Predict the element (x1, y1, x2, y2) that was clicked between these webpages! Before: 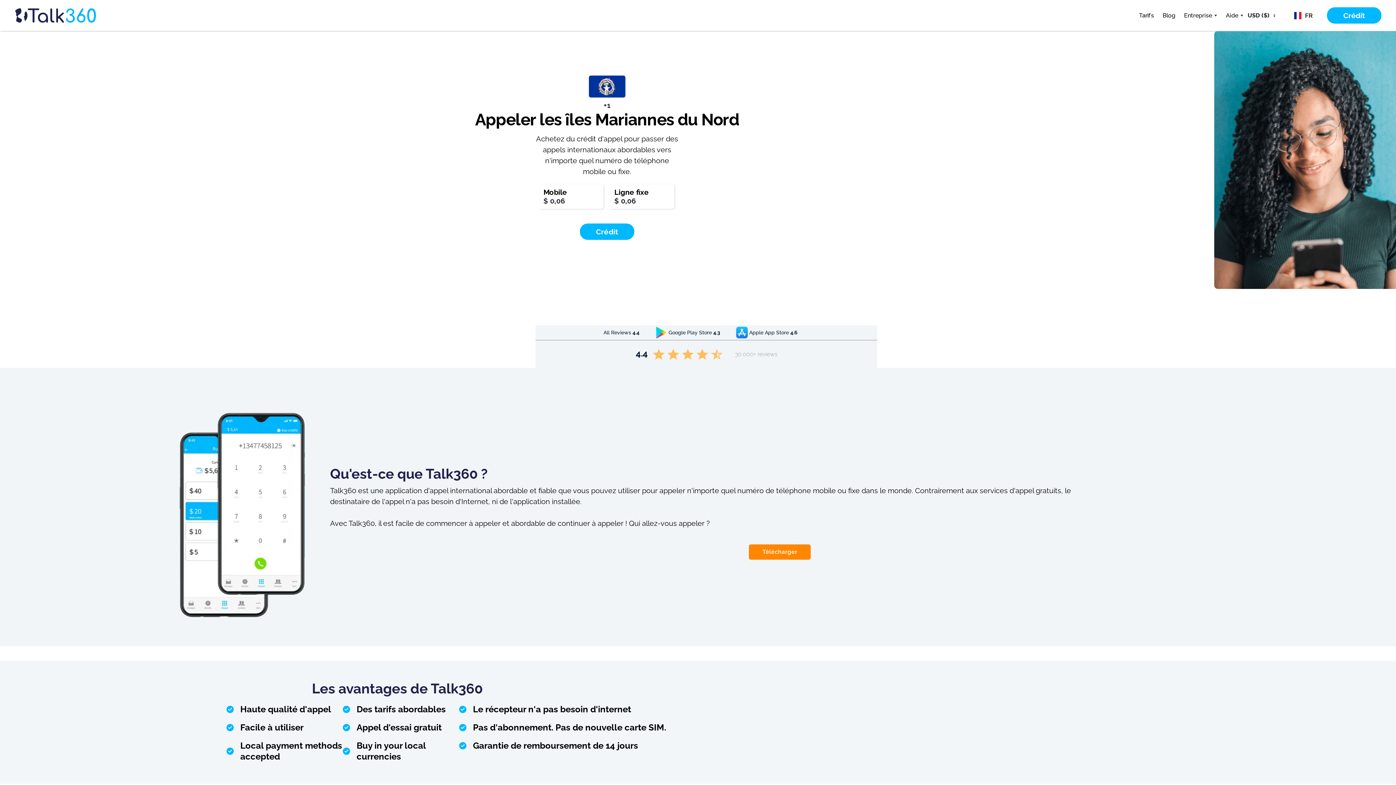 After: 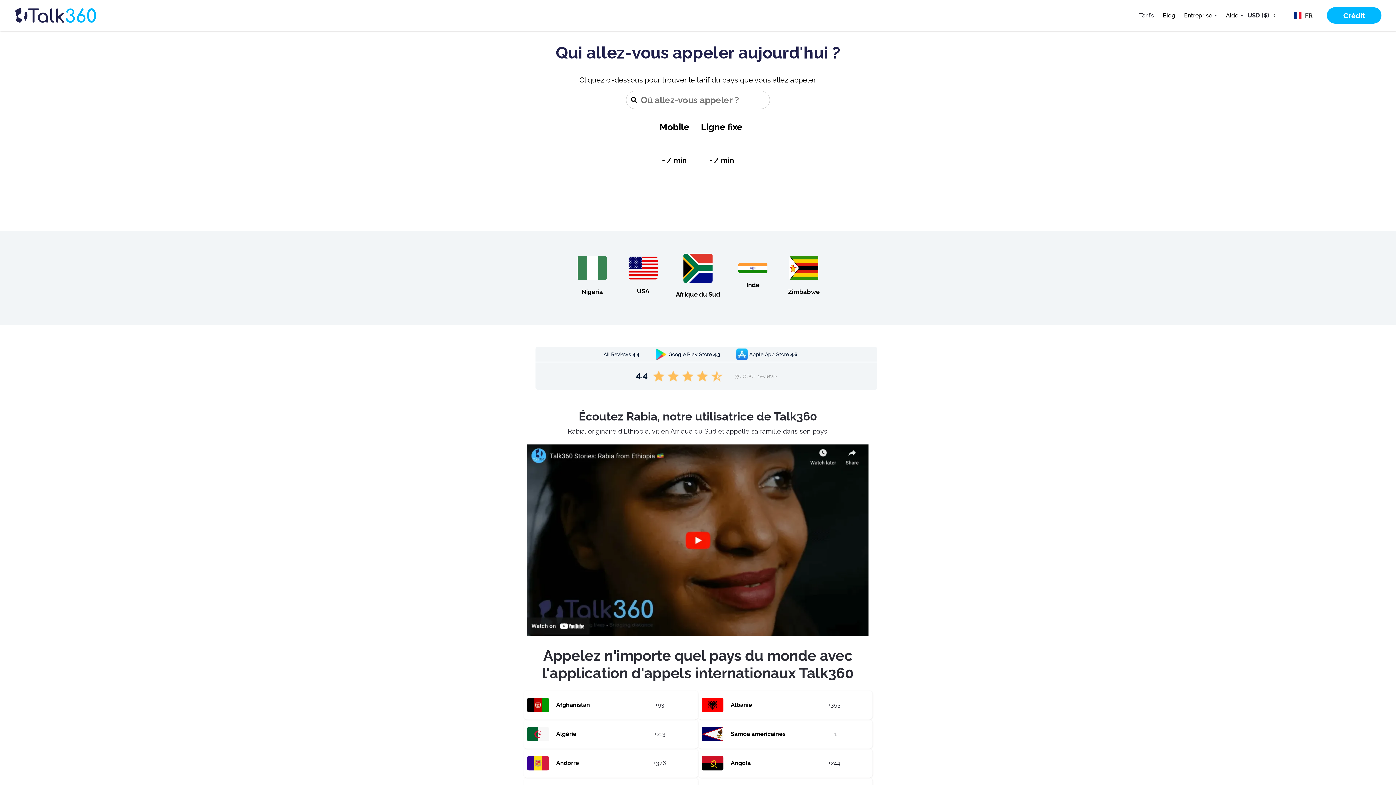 Action: label: Tarifs bbox: (1139, 11, 1154, 19)